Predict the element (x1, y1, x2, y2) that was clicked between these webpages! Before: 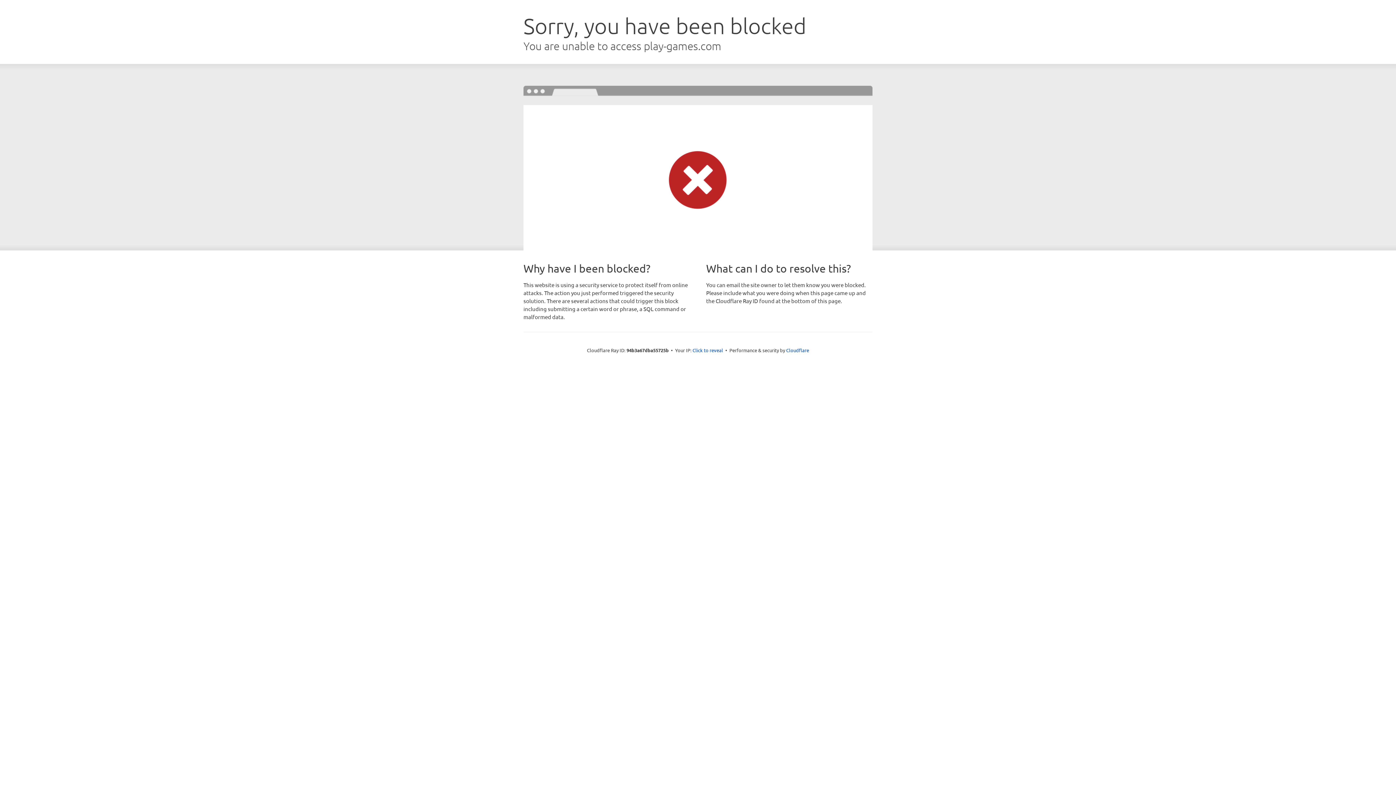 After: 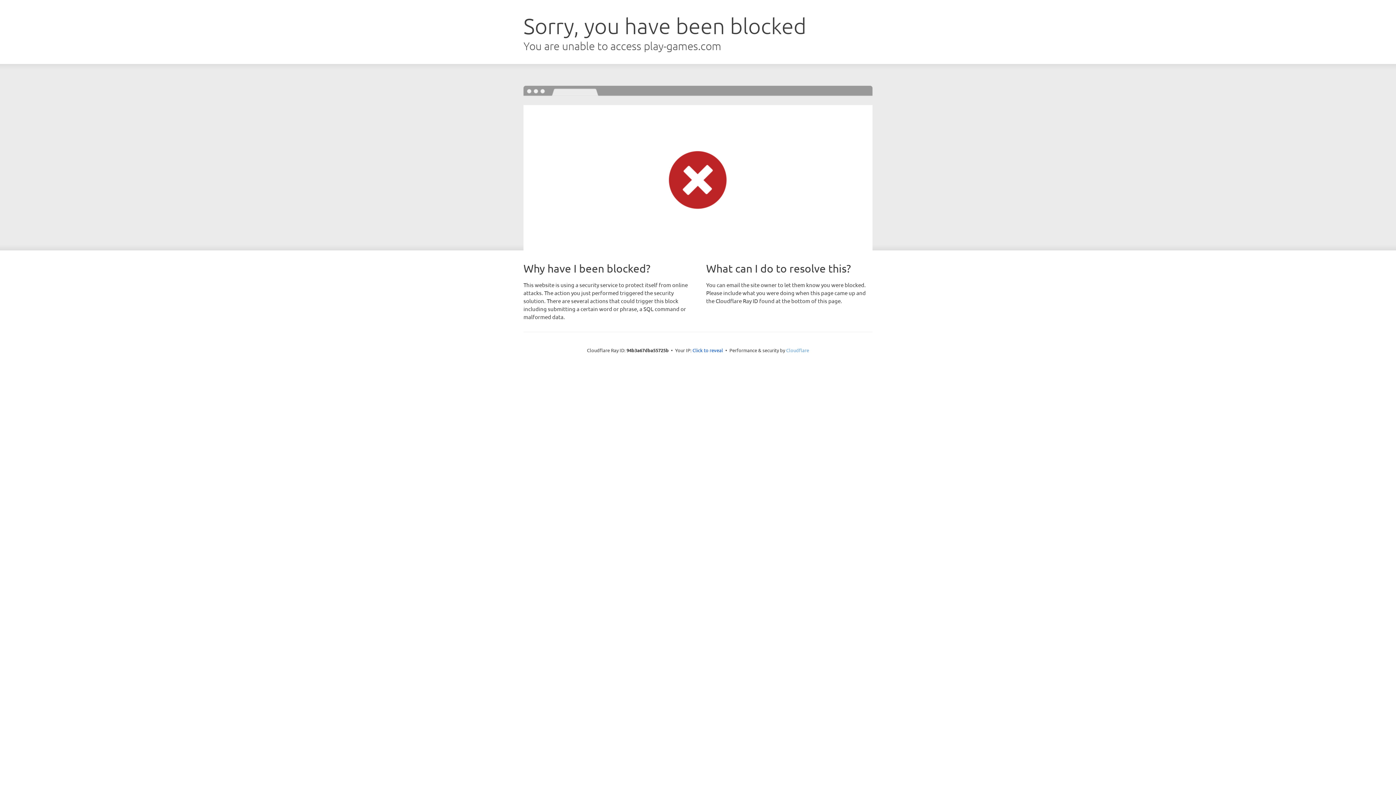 Action: bbox: (786, 347, 809, 353) label: Cloudflare